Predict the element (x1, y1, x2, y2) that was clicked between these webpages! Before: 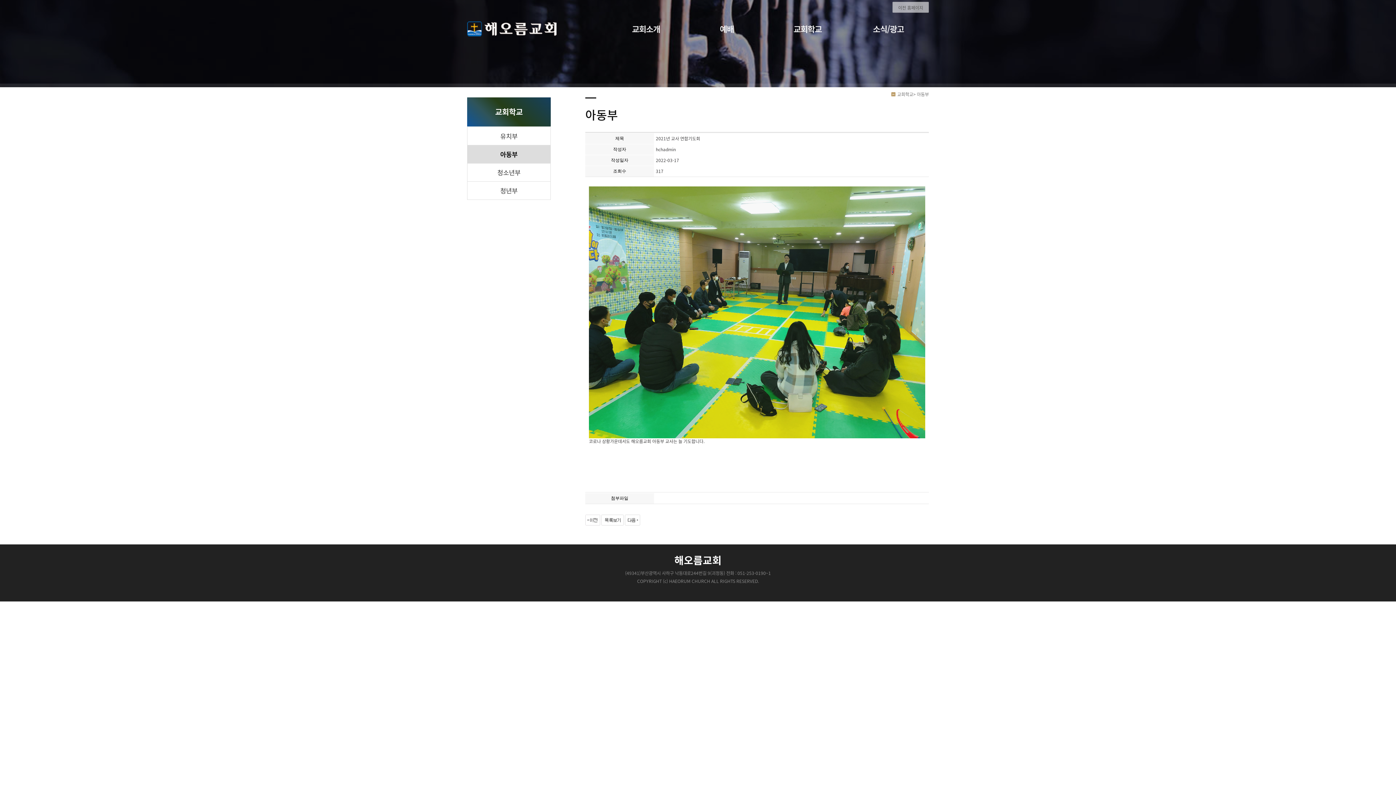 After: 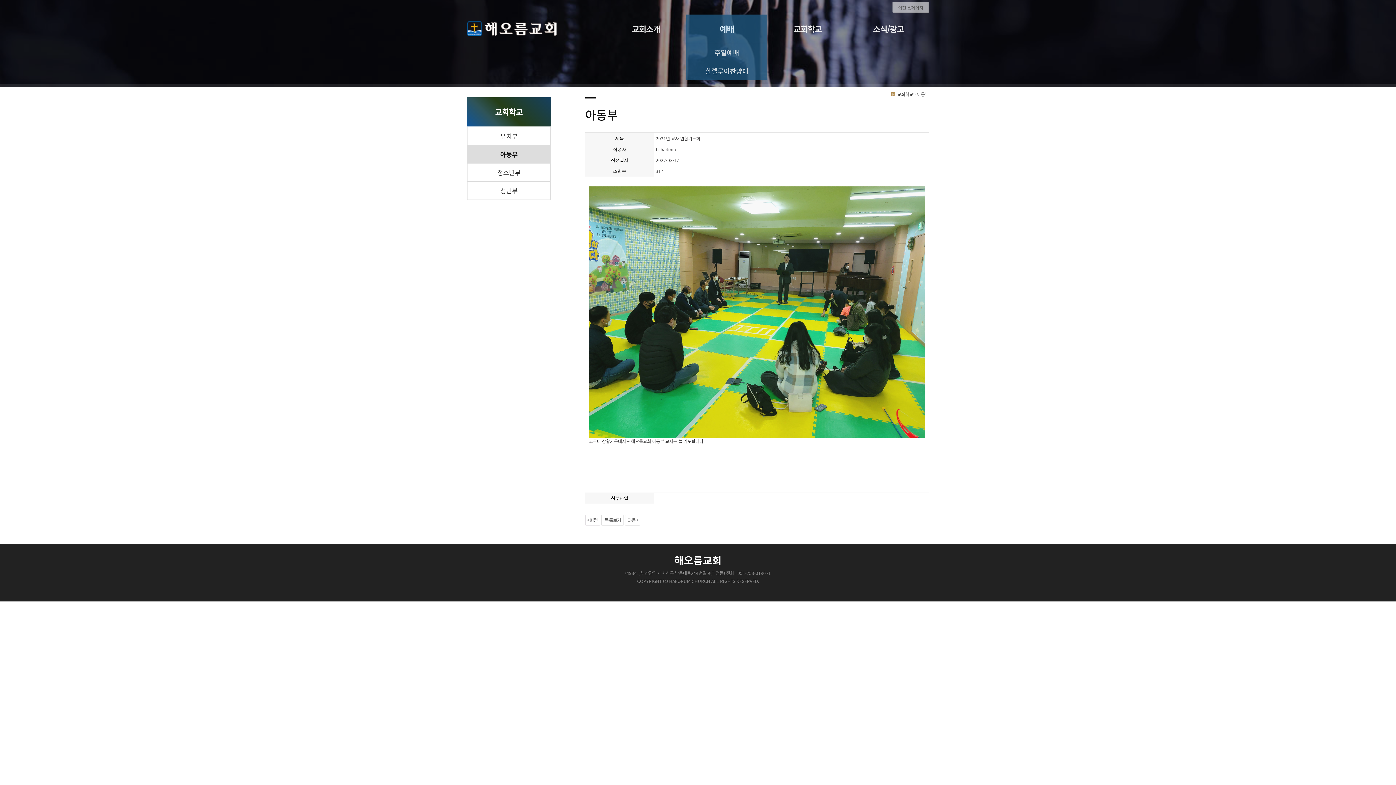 Action: bbox: (686, 14, 767, 43) label: 예배